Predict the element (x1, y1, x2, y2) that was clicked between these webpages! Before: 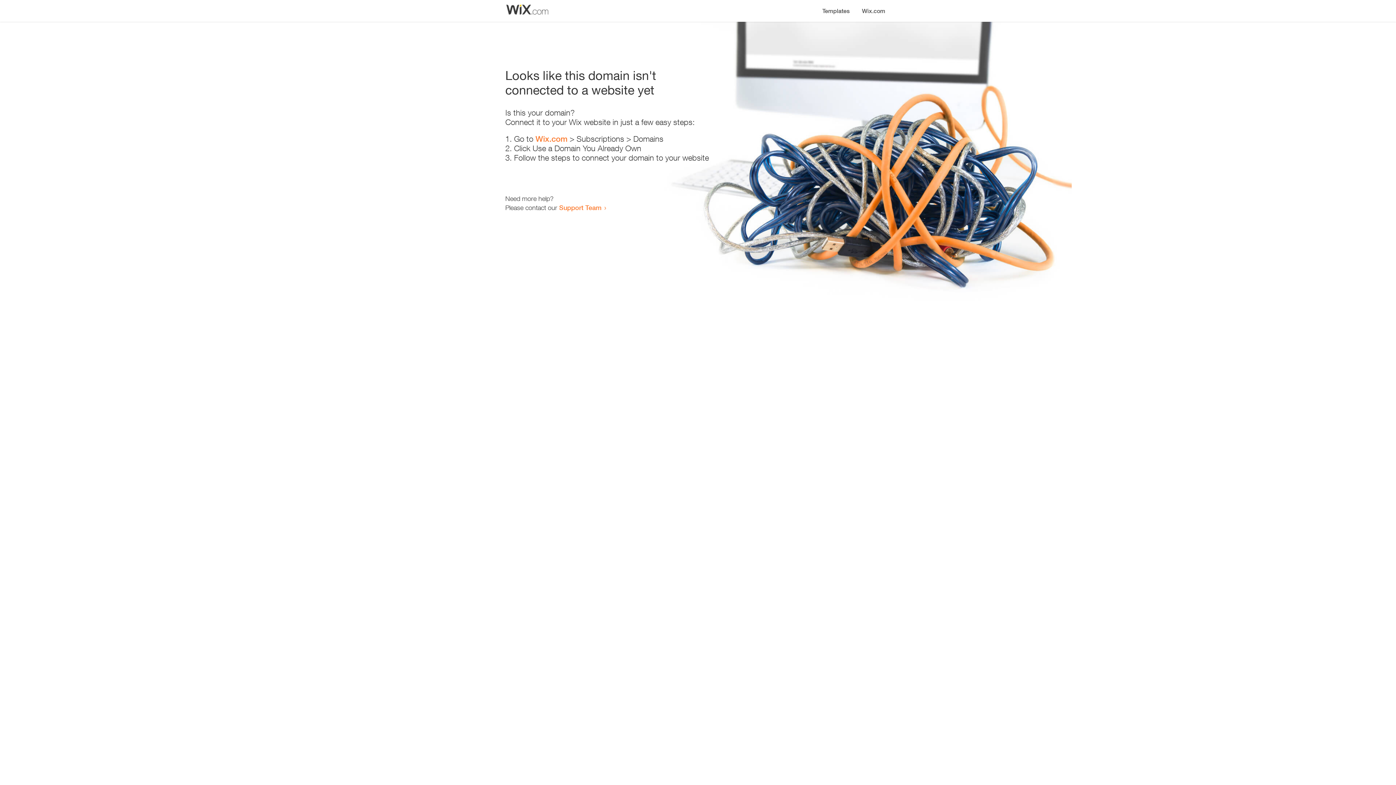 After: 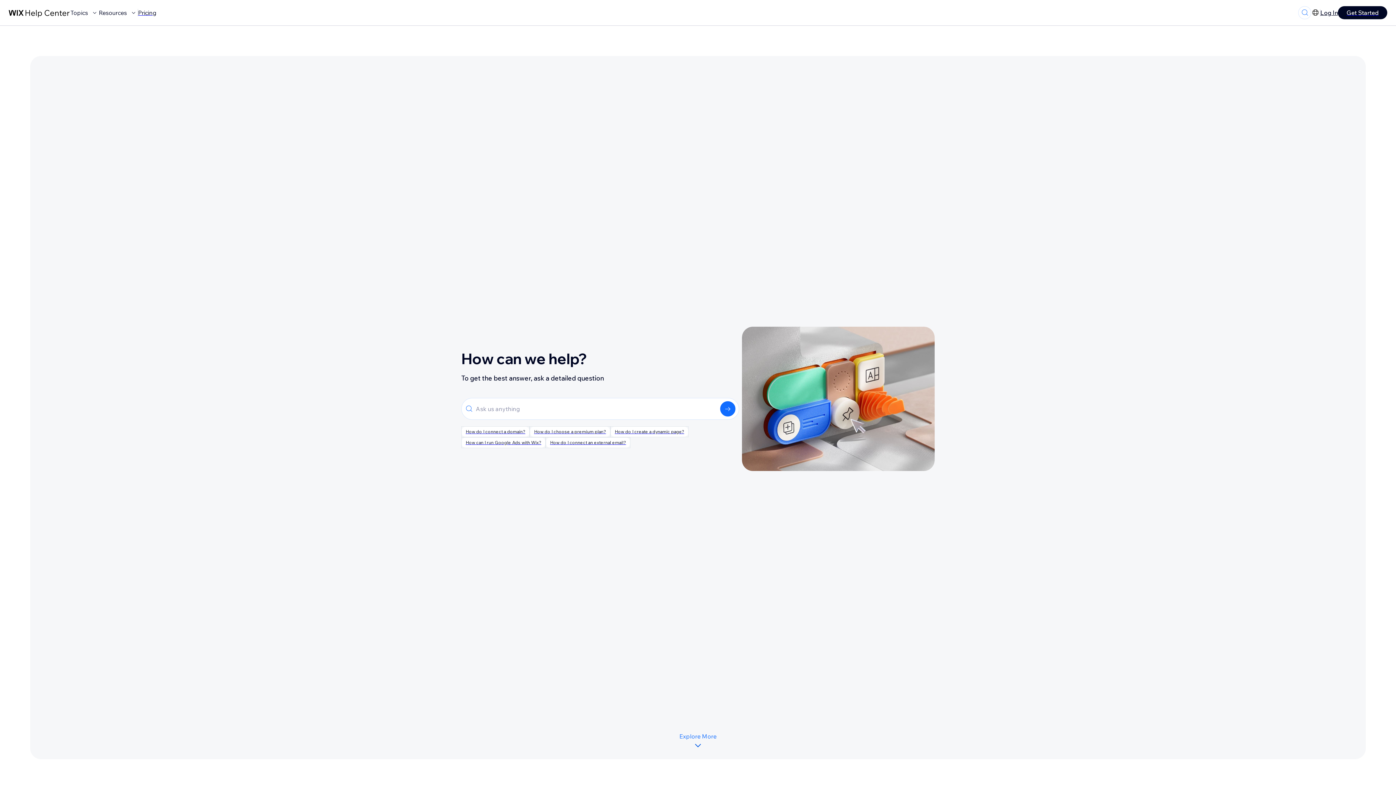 Action: label: Support Team bbox: (559, 203, 601, 211)